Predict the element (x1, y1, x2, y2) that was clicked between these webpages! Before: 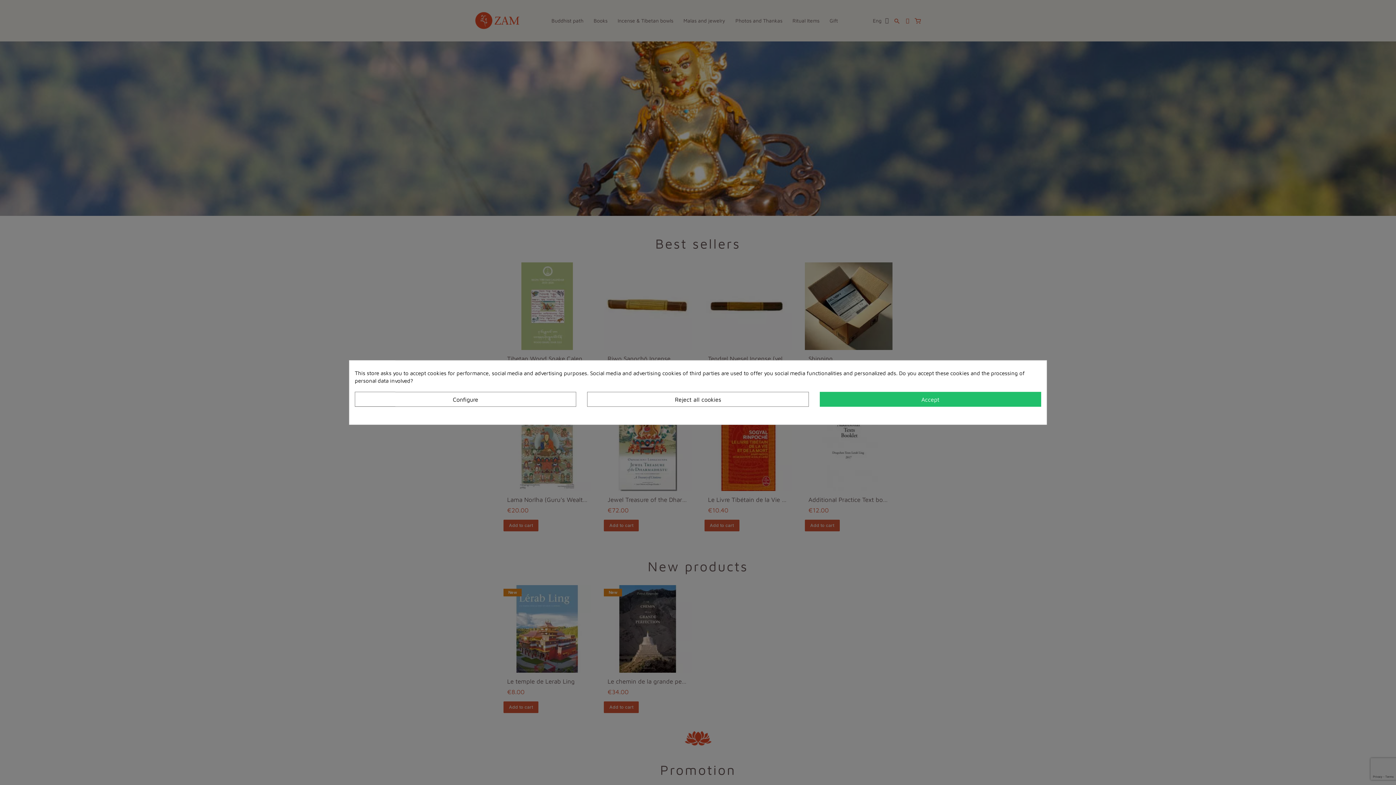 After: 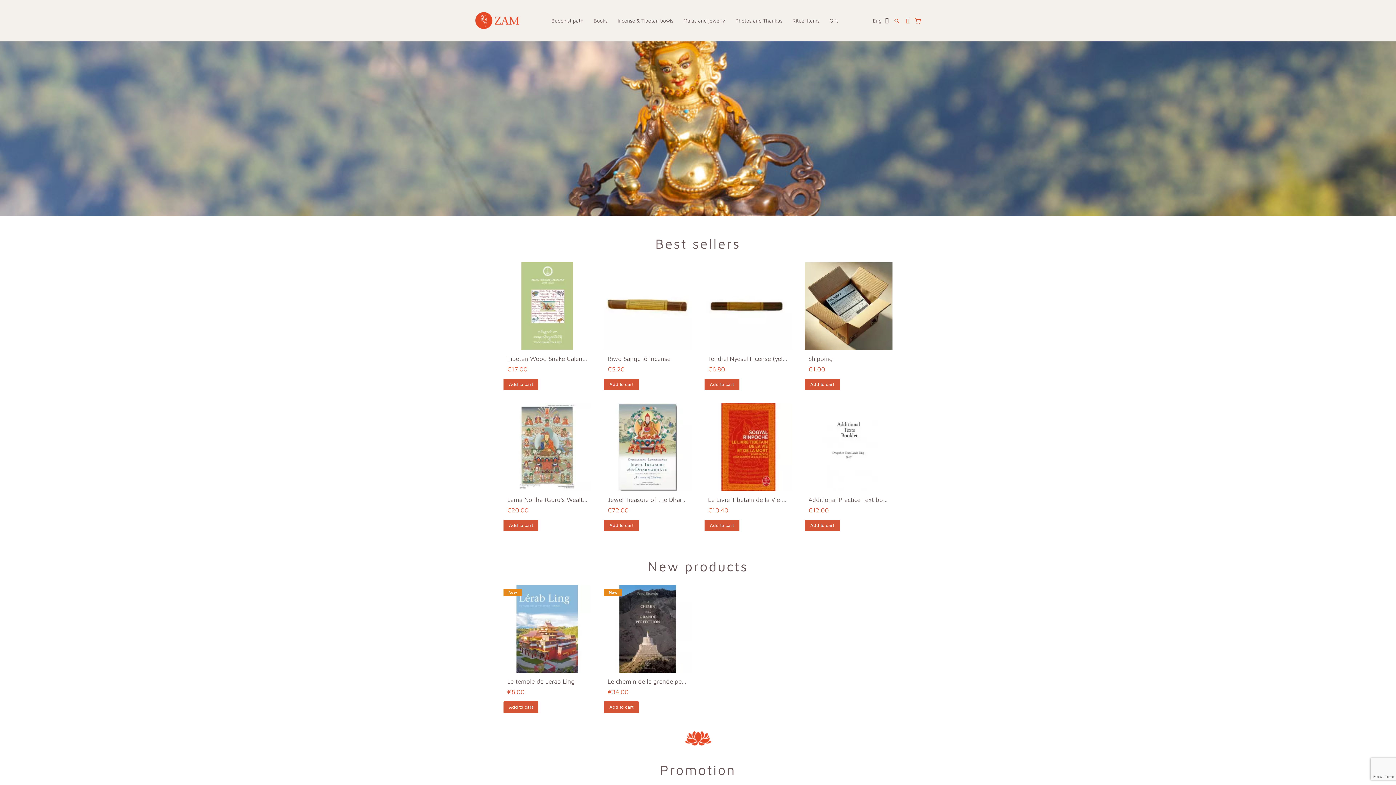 Action: label: Reject all cookies bbox: (587, 392, 808, 406)